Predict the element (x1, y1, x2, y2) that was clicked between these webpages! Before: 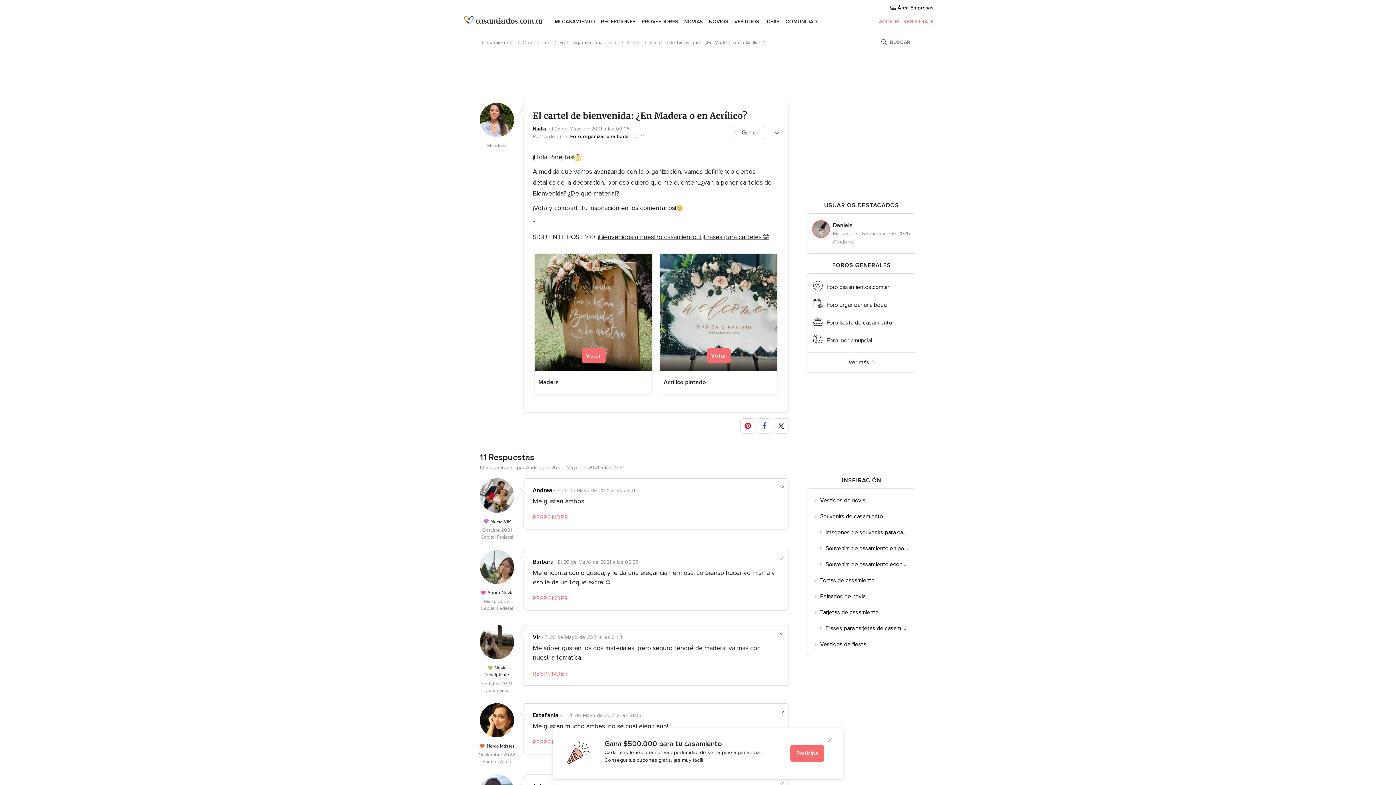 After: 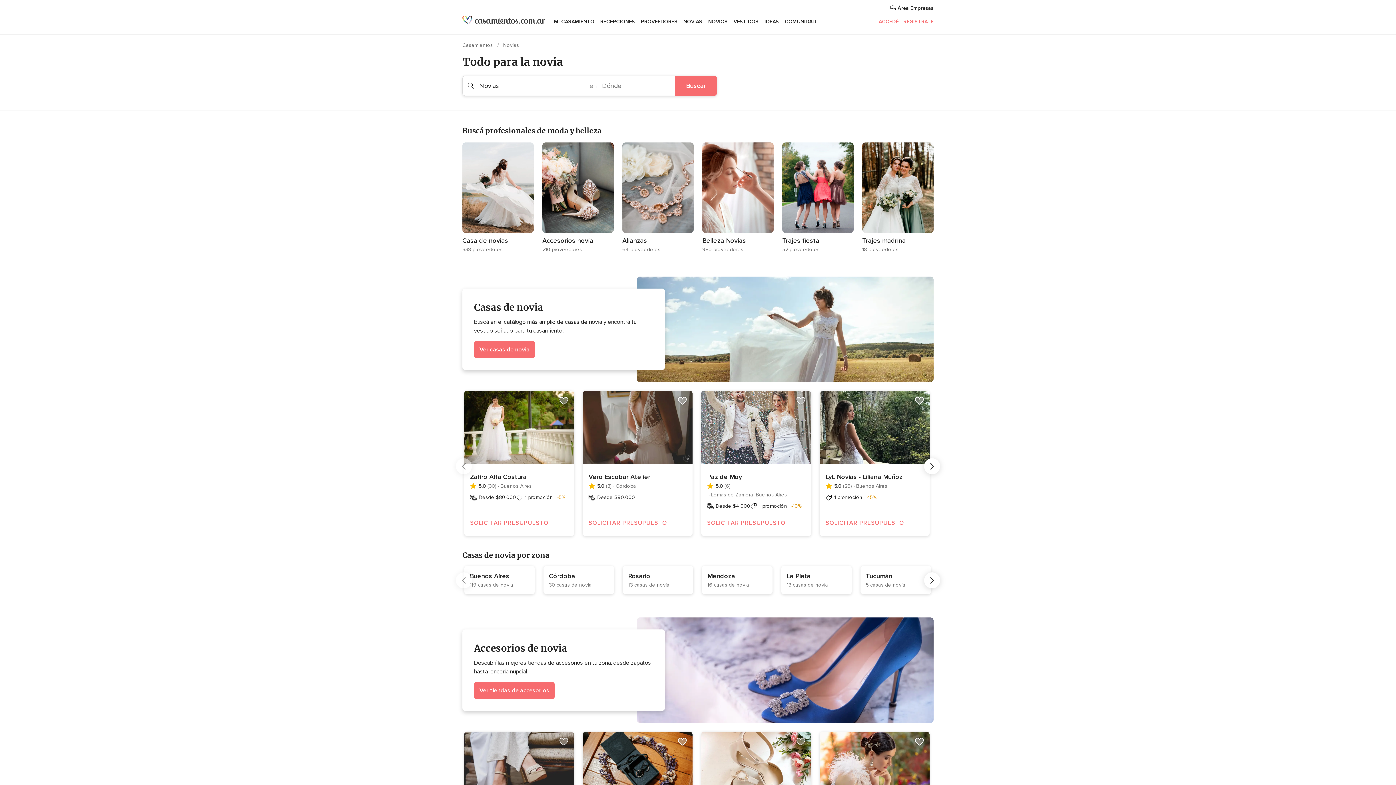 Action: label: NOVIAS bbox: (684, 12, 703, 30)